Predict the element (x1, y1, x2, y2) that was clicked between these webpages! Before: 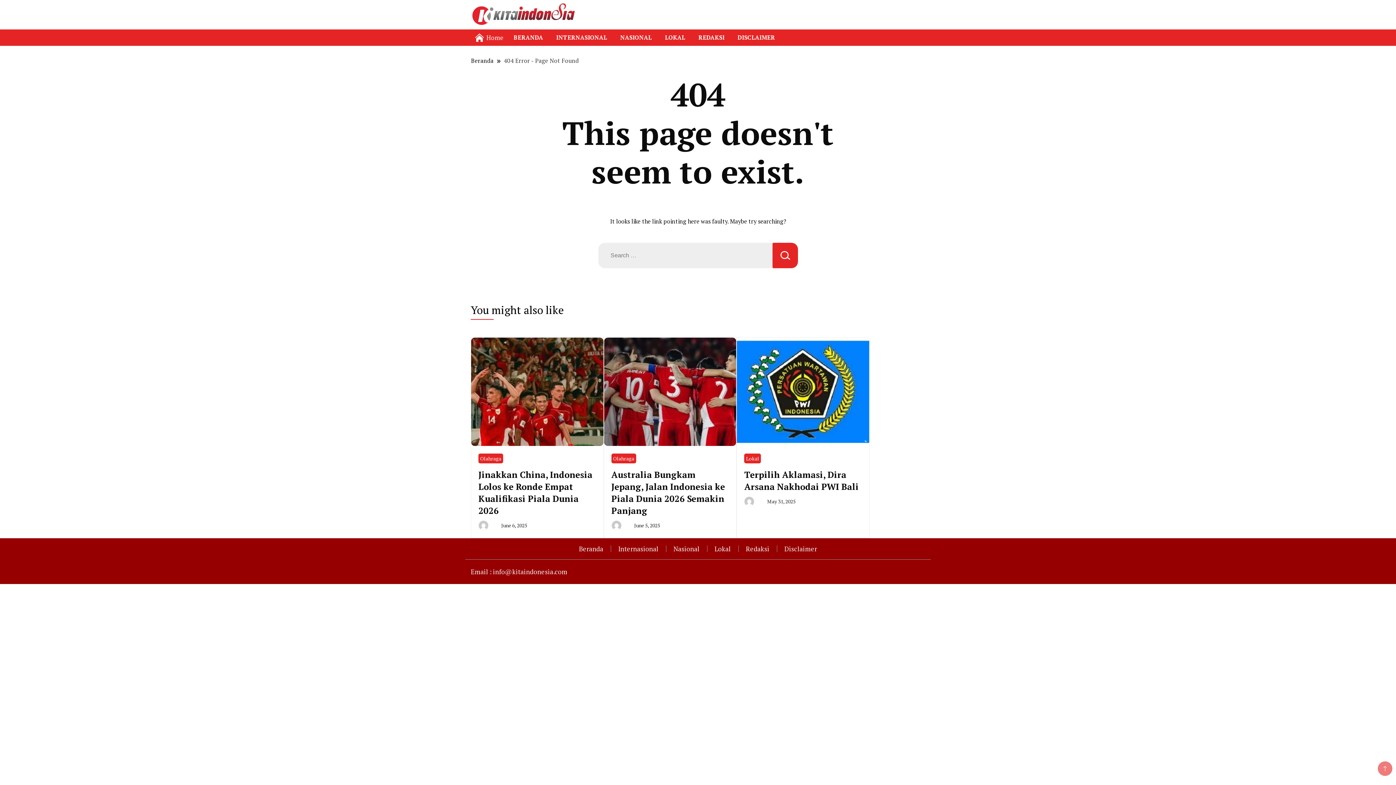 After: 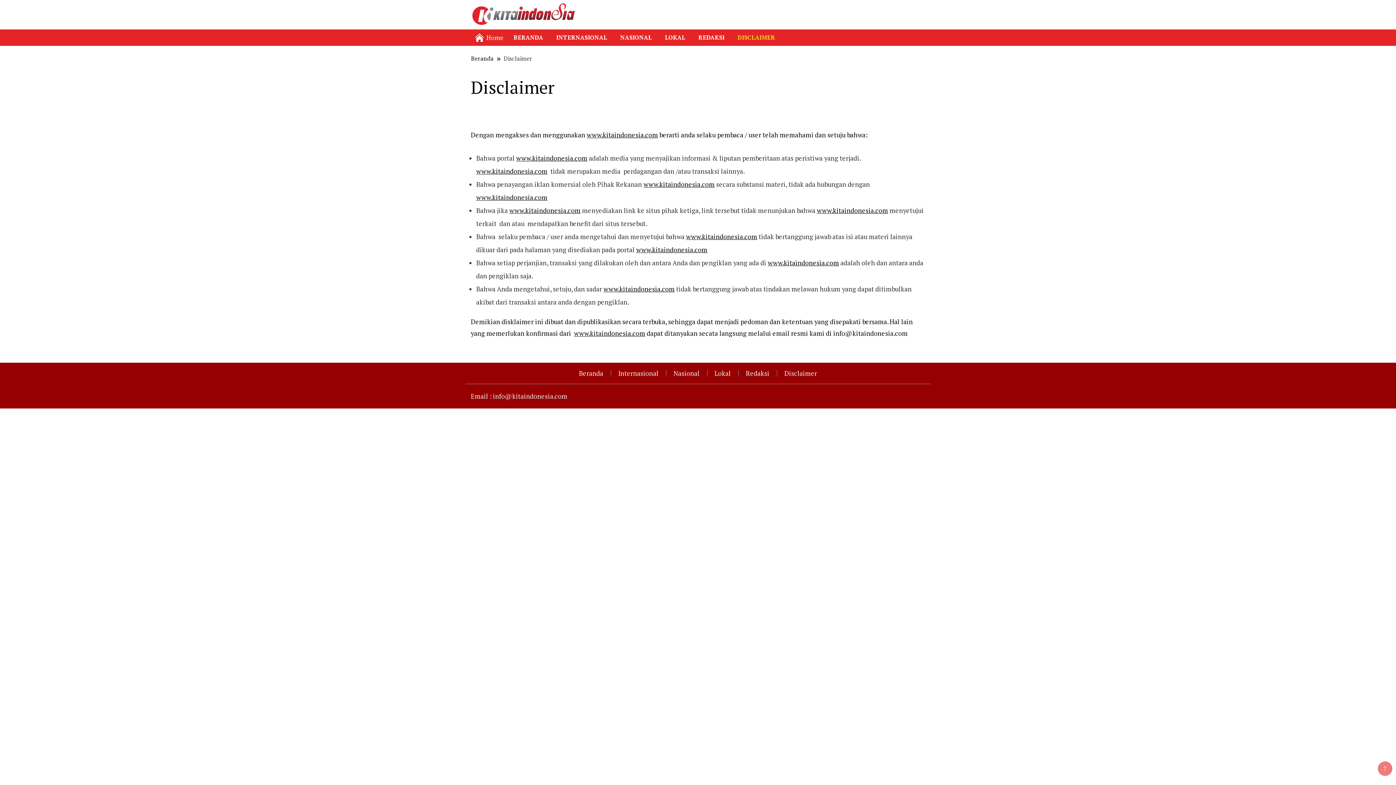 Action: bbox: (784, 544, 817, 553) label: Disclaimer